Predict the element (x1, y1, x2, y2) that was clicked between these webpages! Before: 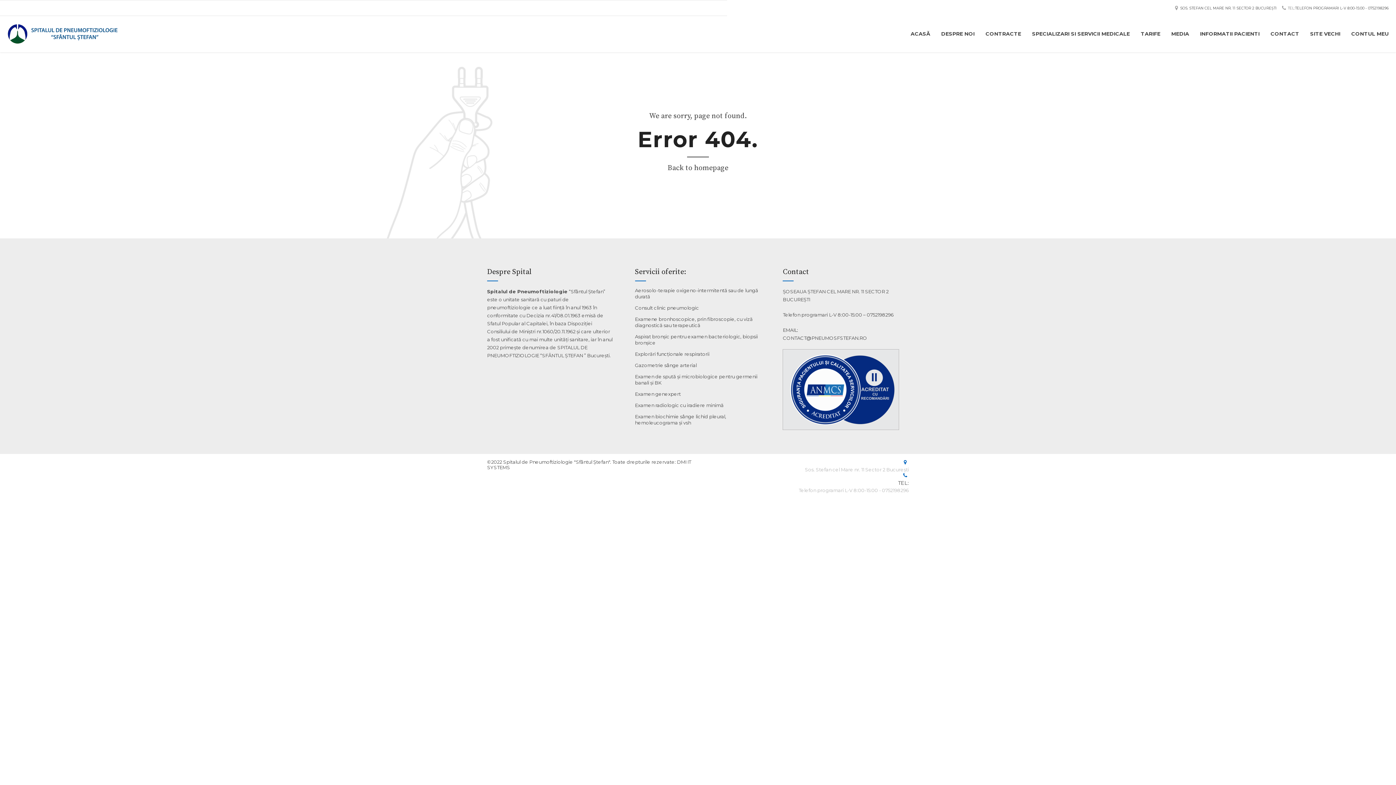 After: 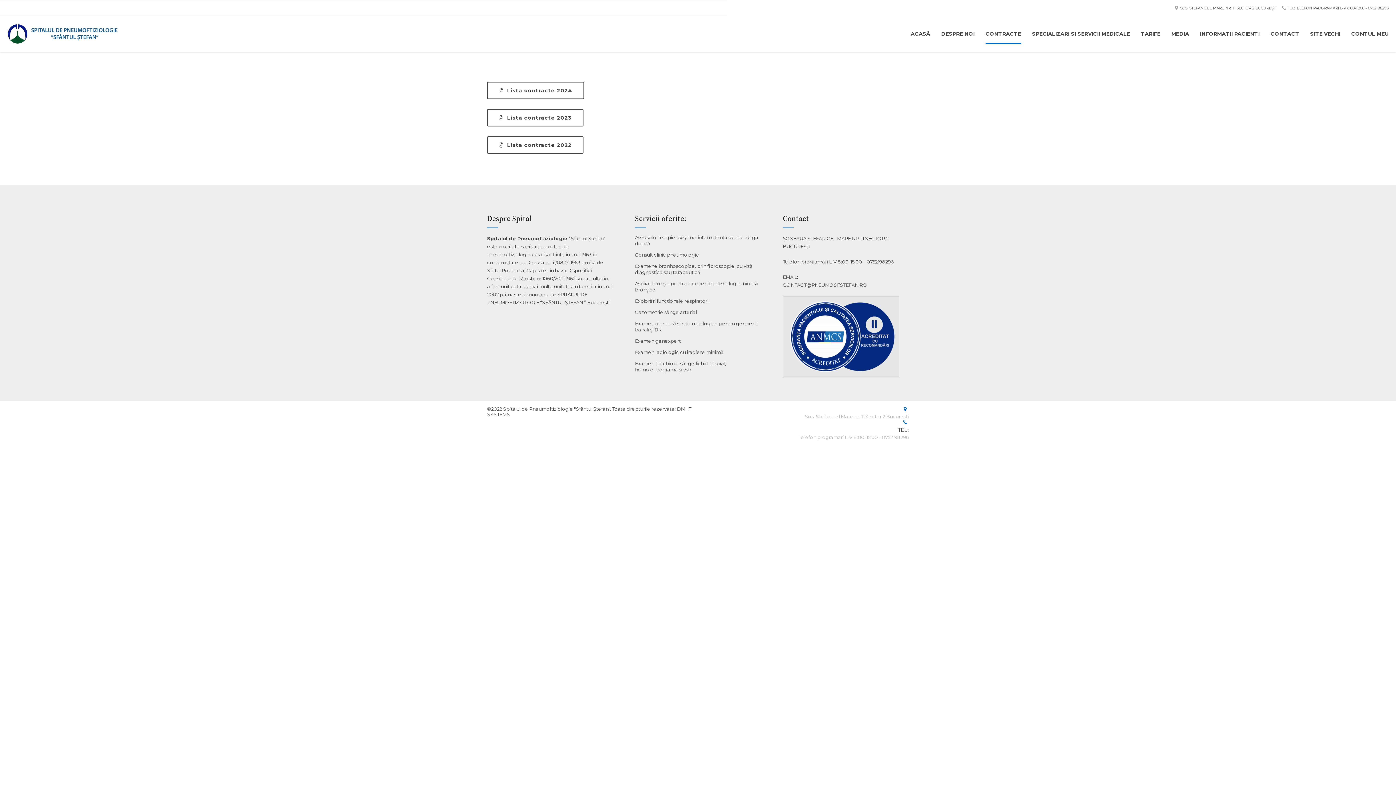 Action: bbox: (985, 24, 1021, 44) label: CONTRACTE